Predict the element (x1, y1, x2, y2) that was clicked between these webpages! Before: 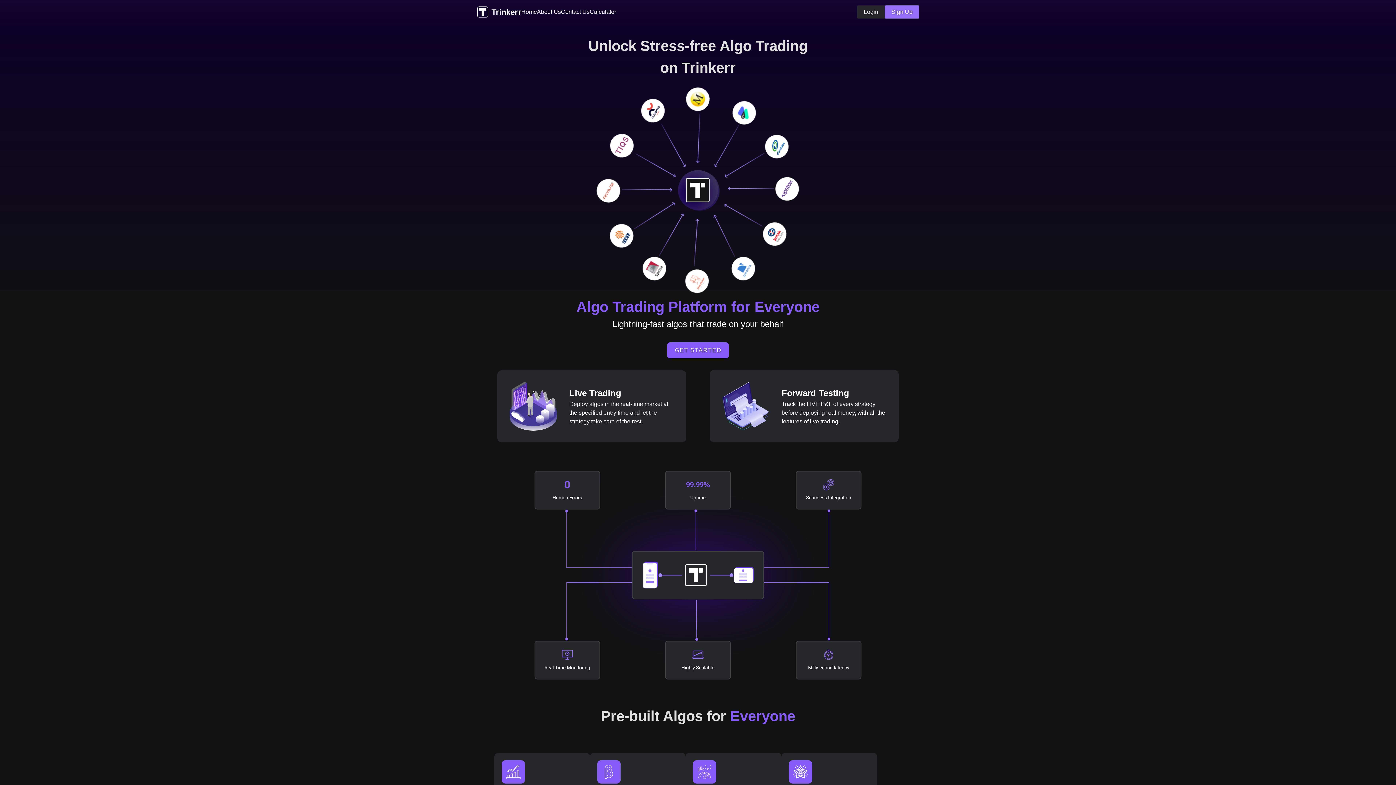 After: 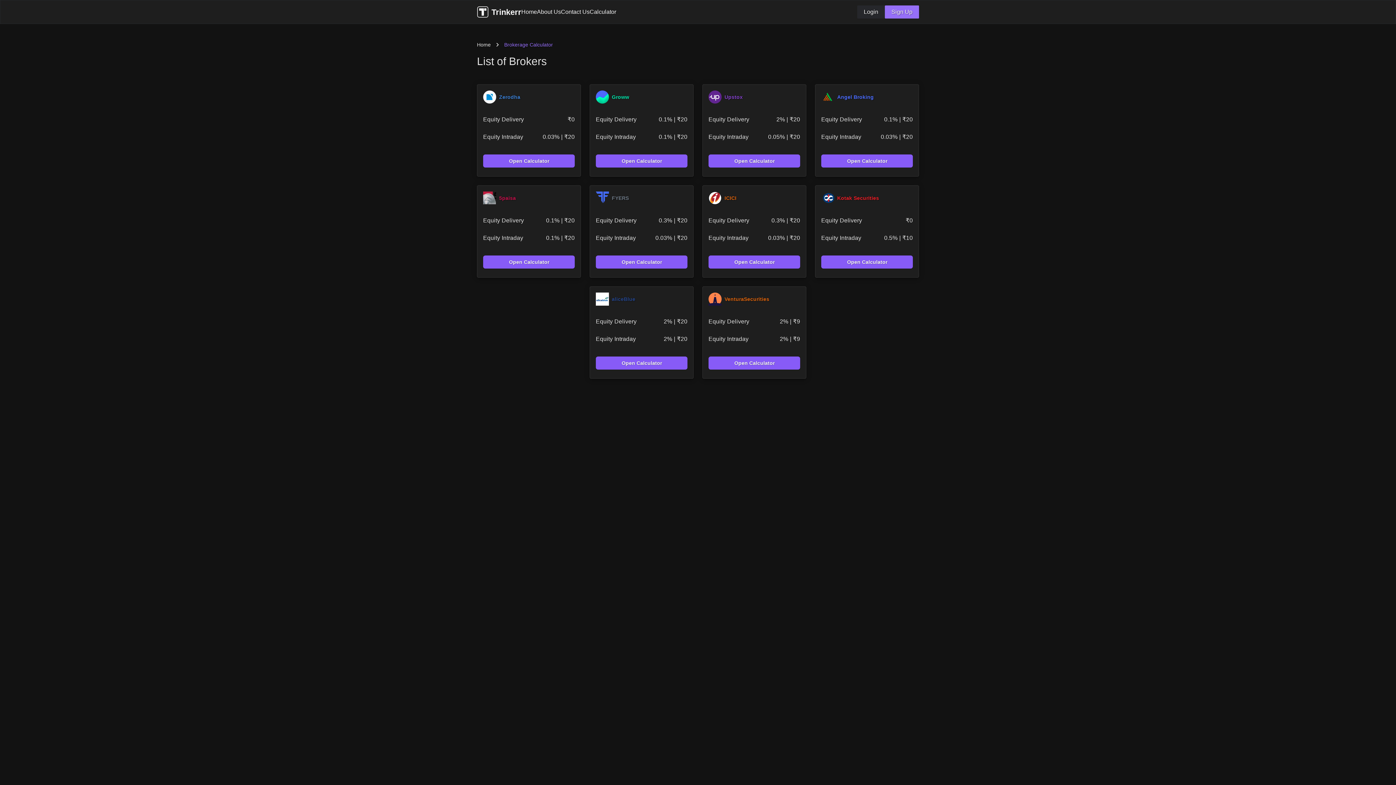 Action: label: Calculator bbox: (589, 7, 616, 16)